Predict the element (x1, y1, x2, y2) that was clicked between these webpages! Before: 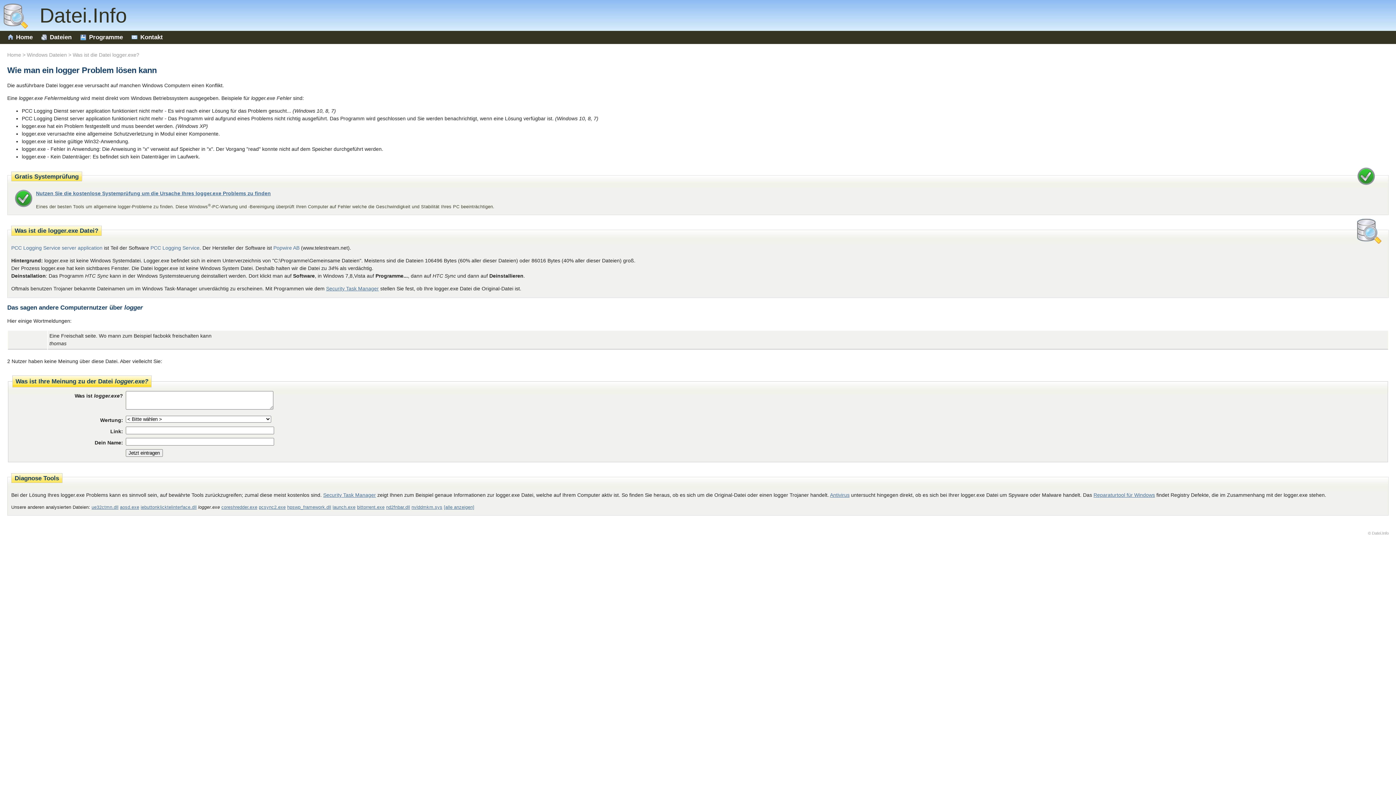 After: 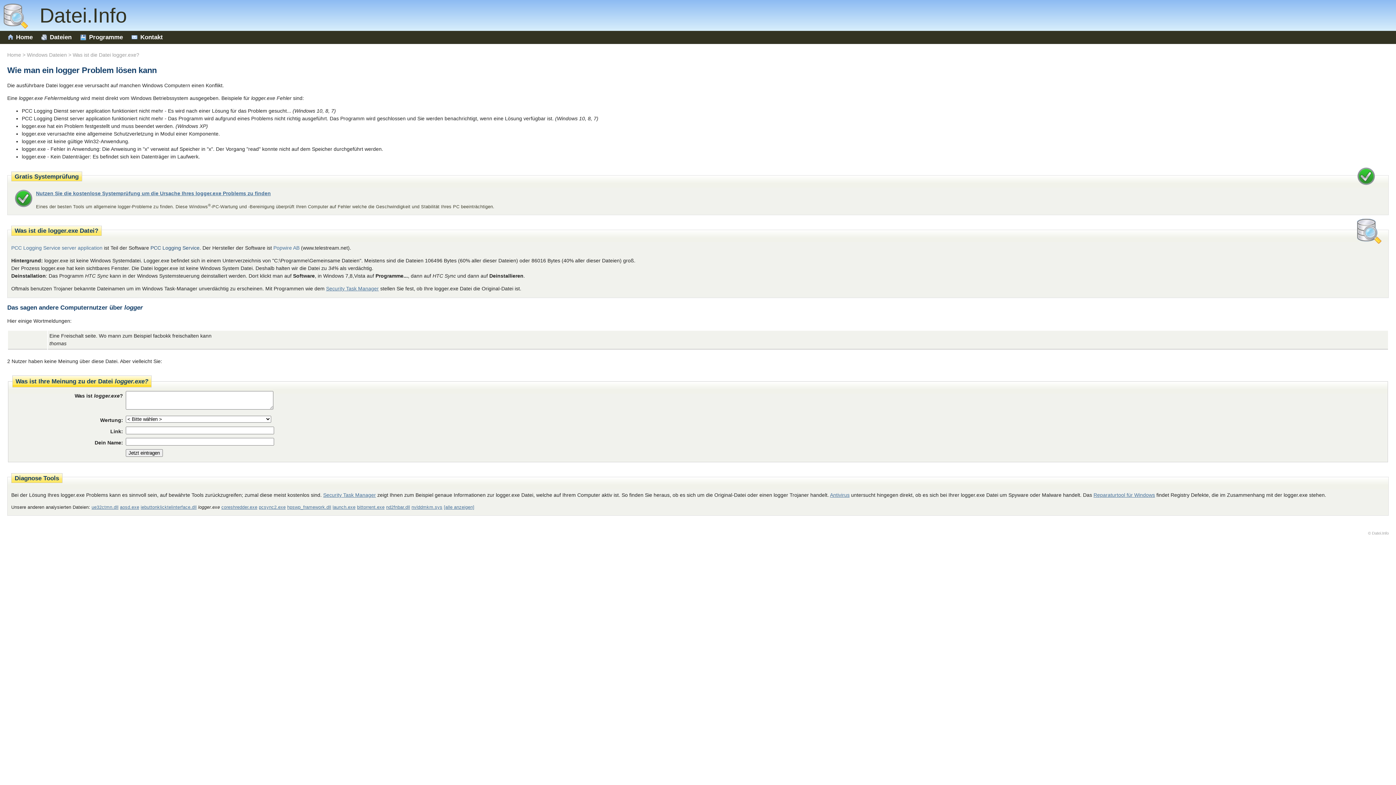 Action: bbox: (150, 245, 199, 250) label: PCC Logging Service